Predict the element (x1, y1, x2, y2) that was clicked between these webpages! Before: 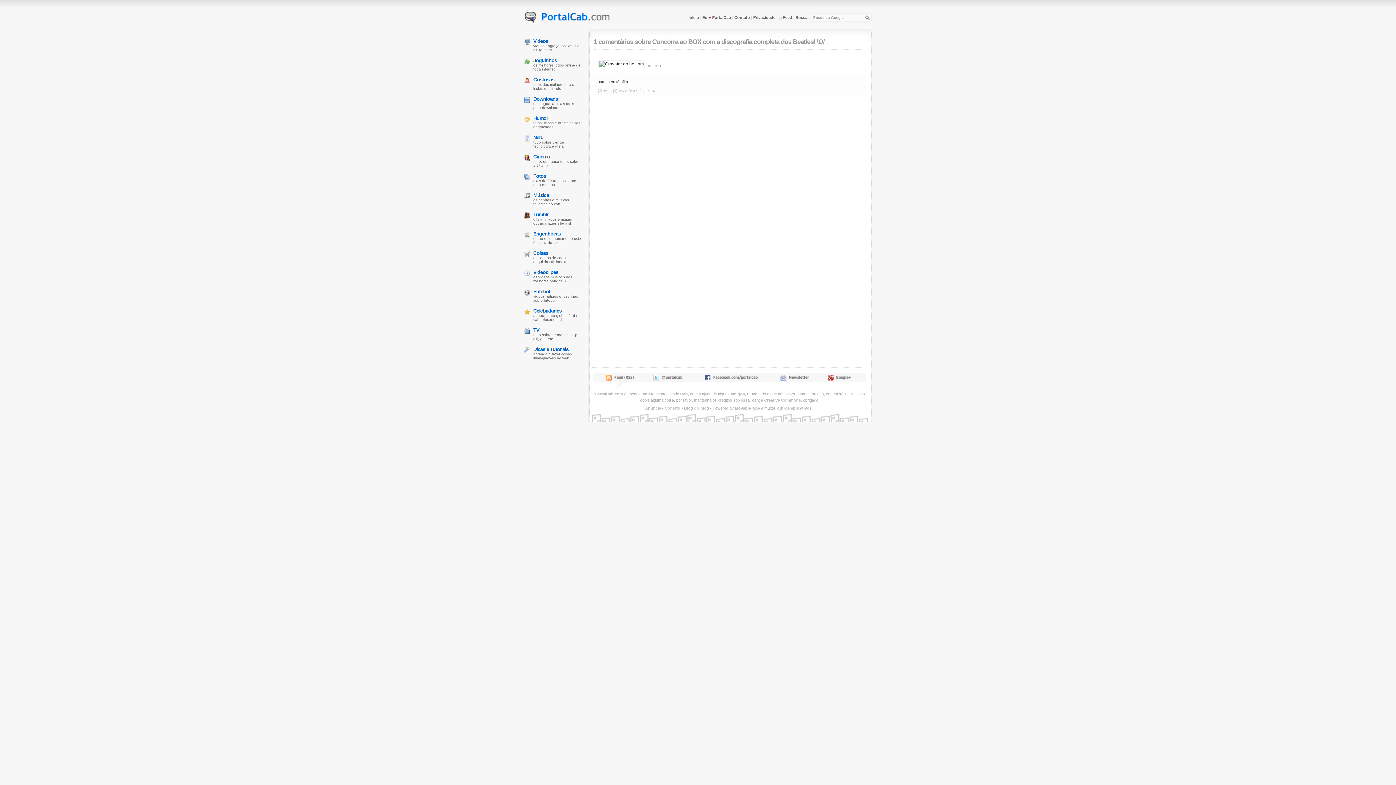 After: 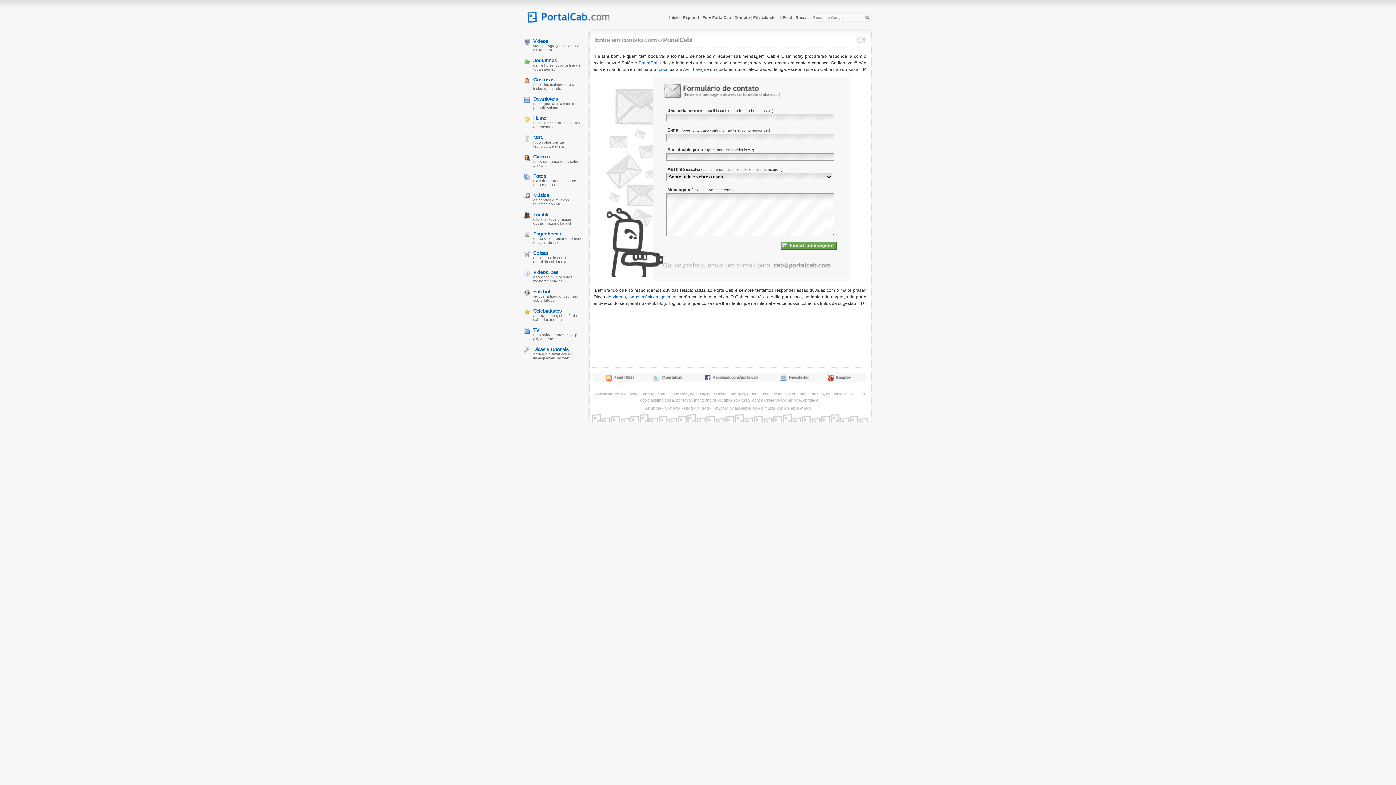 Action: bbox: (664, 406, 680, 410) label: Contato